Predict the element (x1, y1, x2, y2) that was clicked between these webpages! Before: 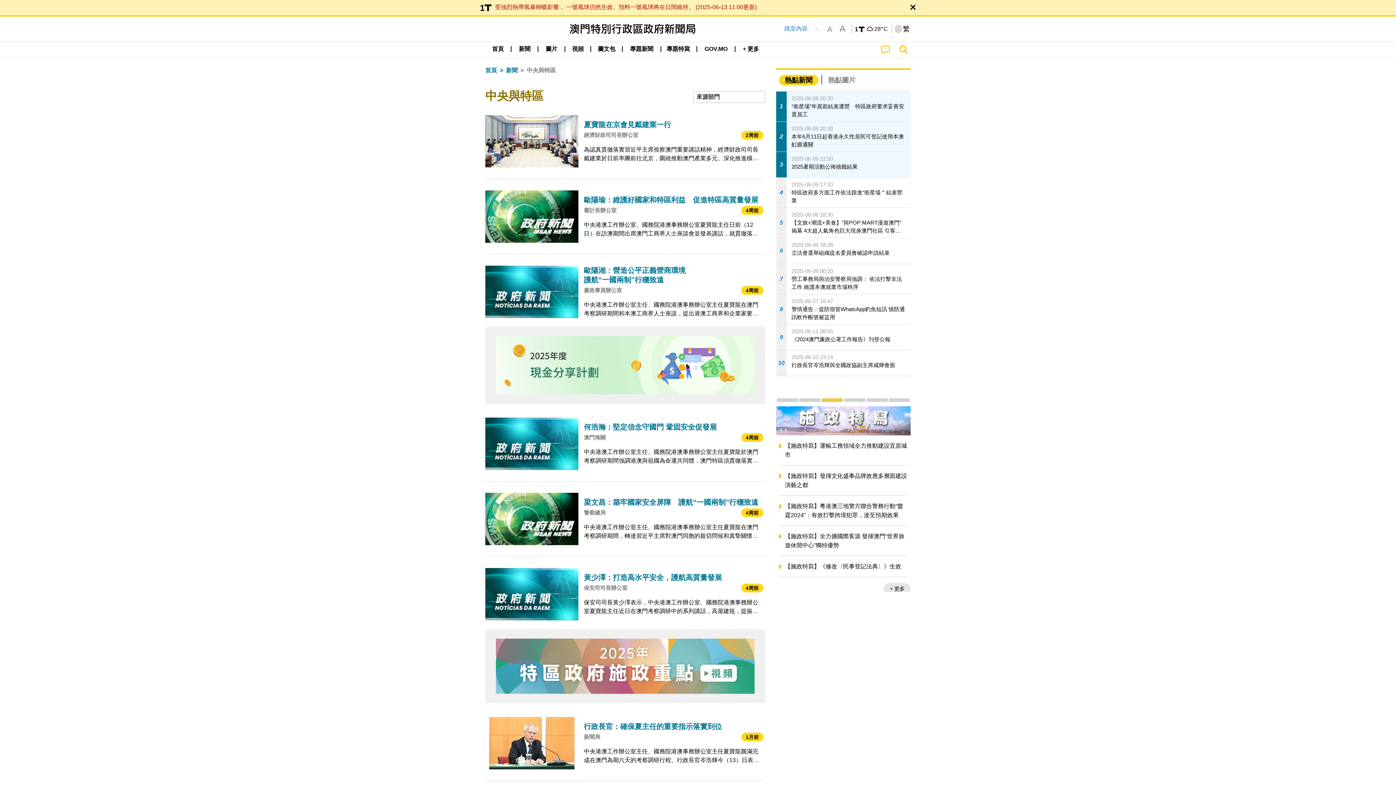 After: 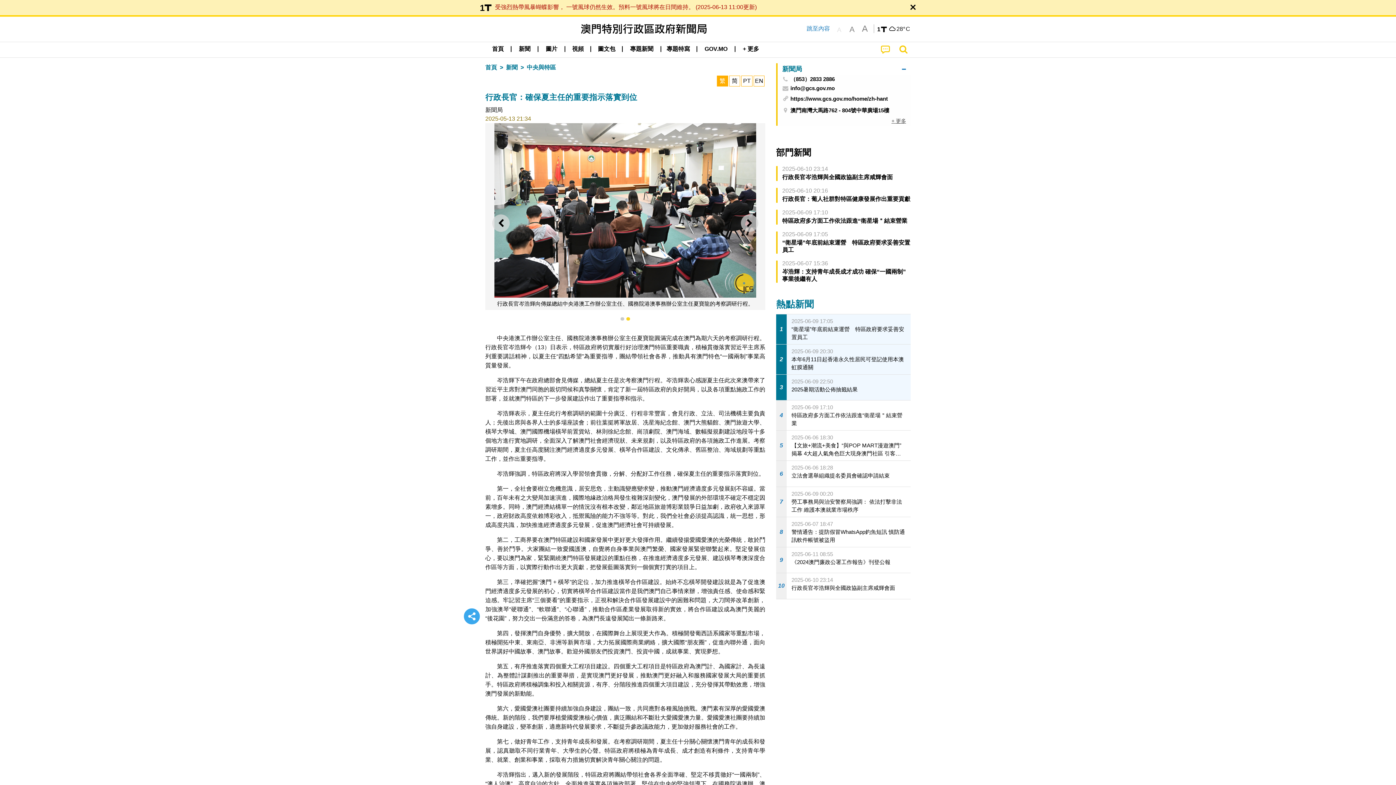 Action: label: 行政長官：確保夏主任的重要指示落實到位
新聞局
1月前
中央港澳工作辦公室主任、國務院港澳事務辦公室主任夏寶龍圓滿完成在澳門為期六天的考察調研行程。行政長官岑浩輝今（13）日表示，特區政府將切實履行好治理澳門特區重要職責，積極貫徹落實習近平主席系列重要講話精神，以夏主任“四點希望”為重要指導，團結帶領社會各界，推動具有澳門特色“一國兩制”事業高質量發展。 岑浩輝下午在政府總部會見傳媒，總結夏主任是次考察澳門行程。岑浩輝衷心感謝夏主任此次來澳帶來了習近平主席對澳門同胞的親切問候和真摯關懷，肯定了新一屆特區政府的良好開局，以及各項重點施政工作的部署，並就 bbox: (485, 712, 765, 775)